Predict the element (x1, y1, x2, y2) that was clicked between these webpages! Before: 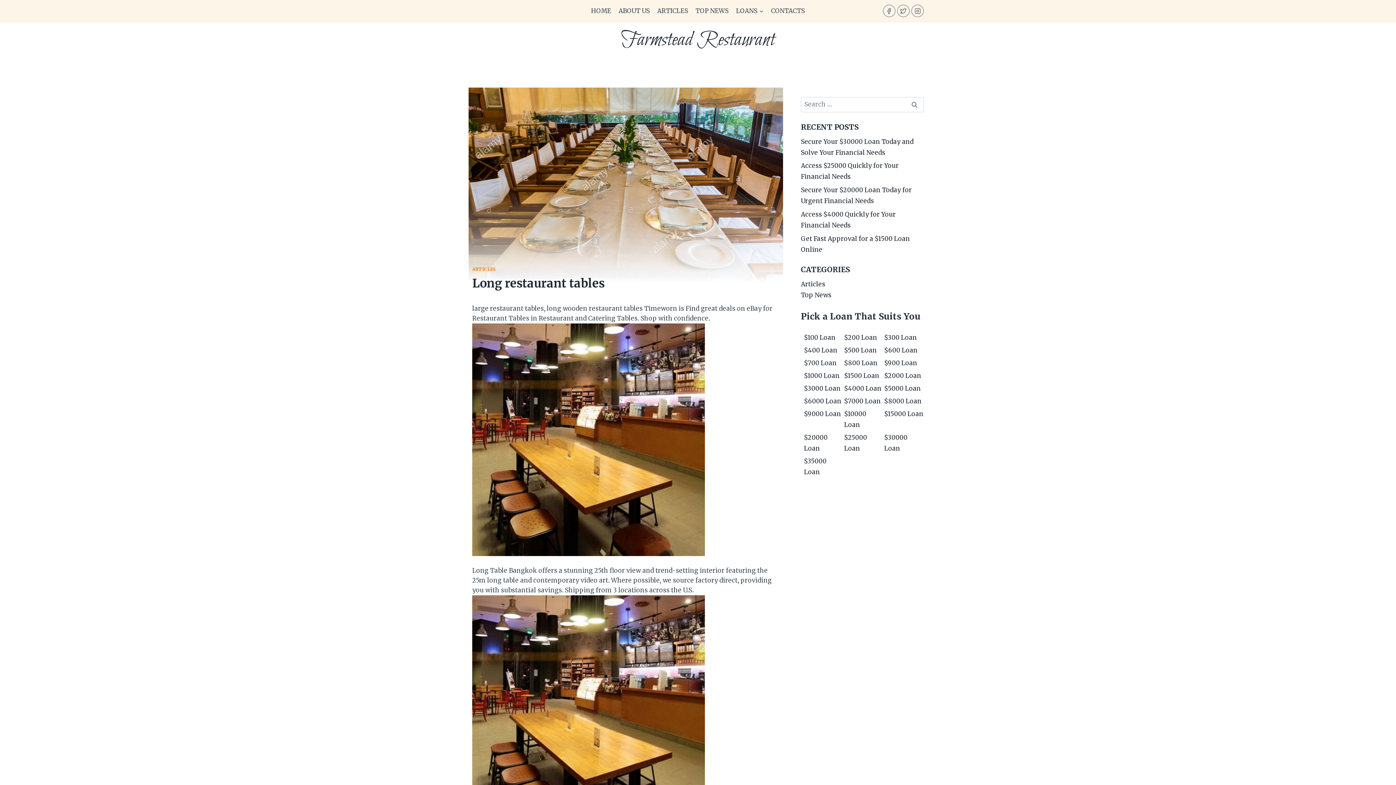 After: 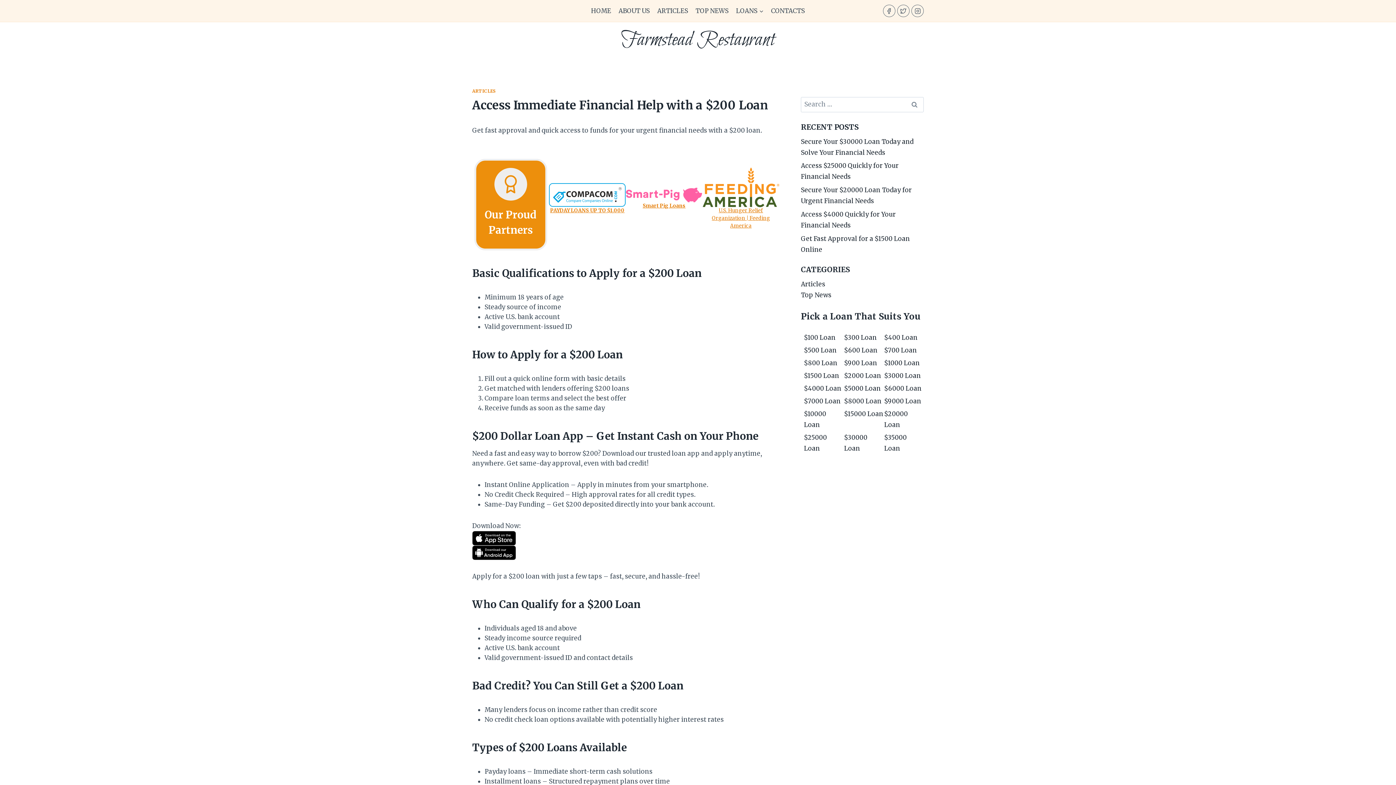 Action: bbox: (844, 333, 877, 341) label: $200 Loan